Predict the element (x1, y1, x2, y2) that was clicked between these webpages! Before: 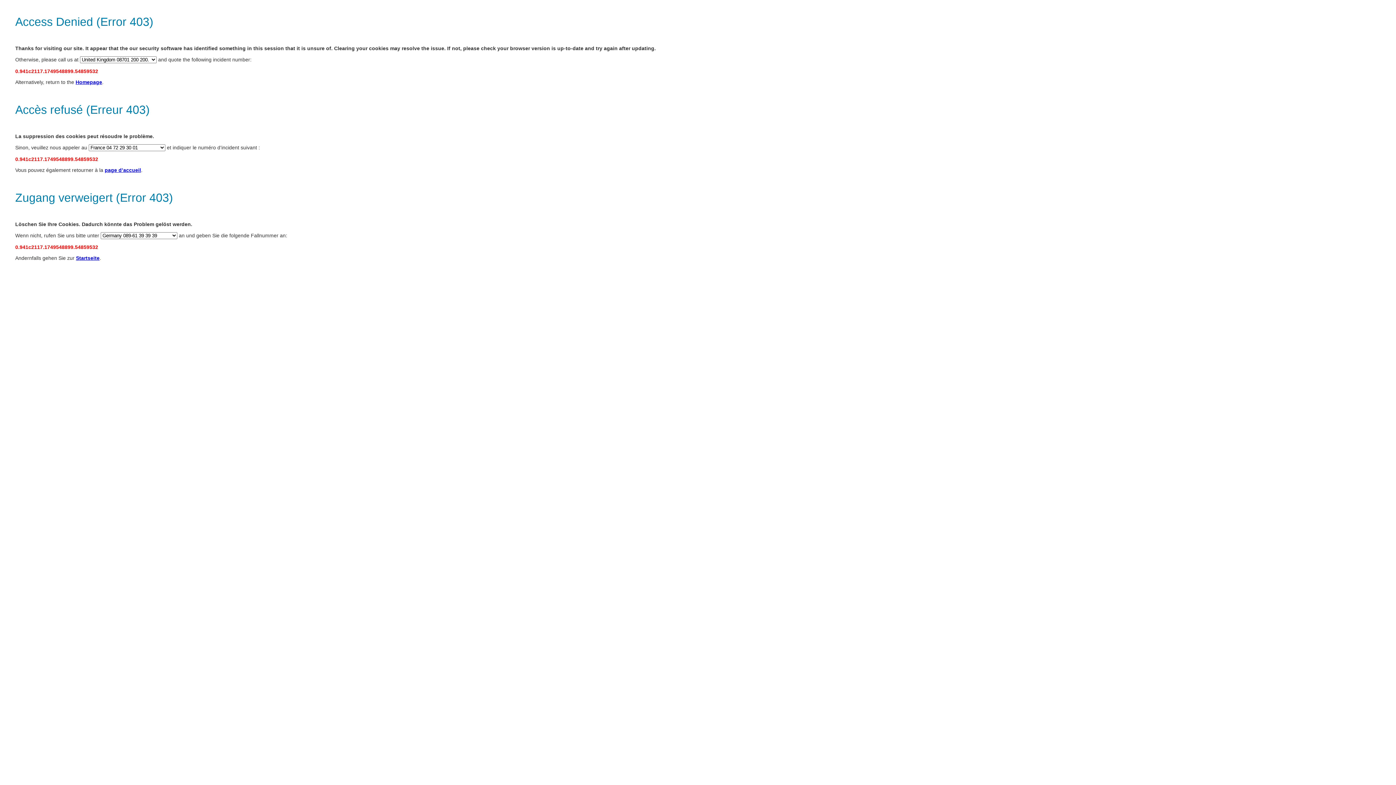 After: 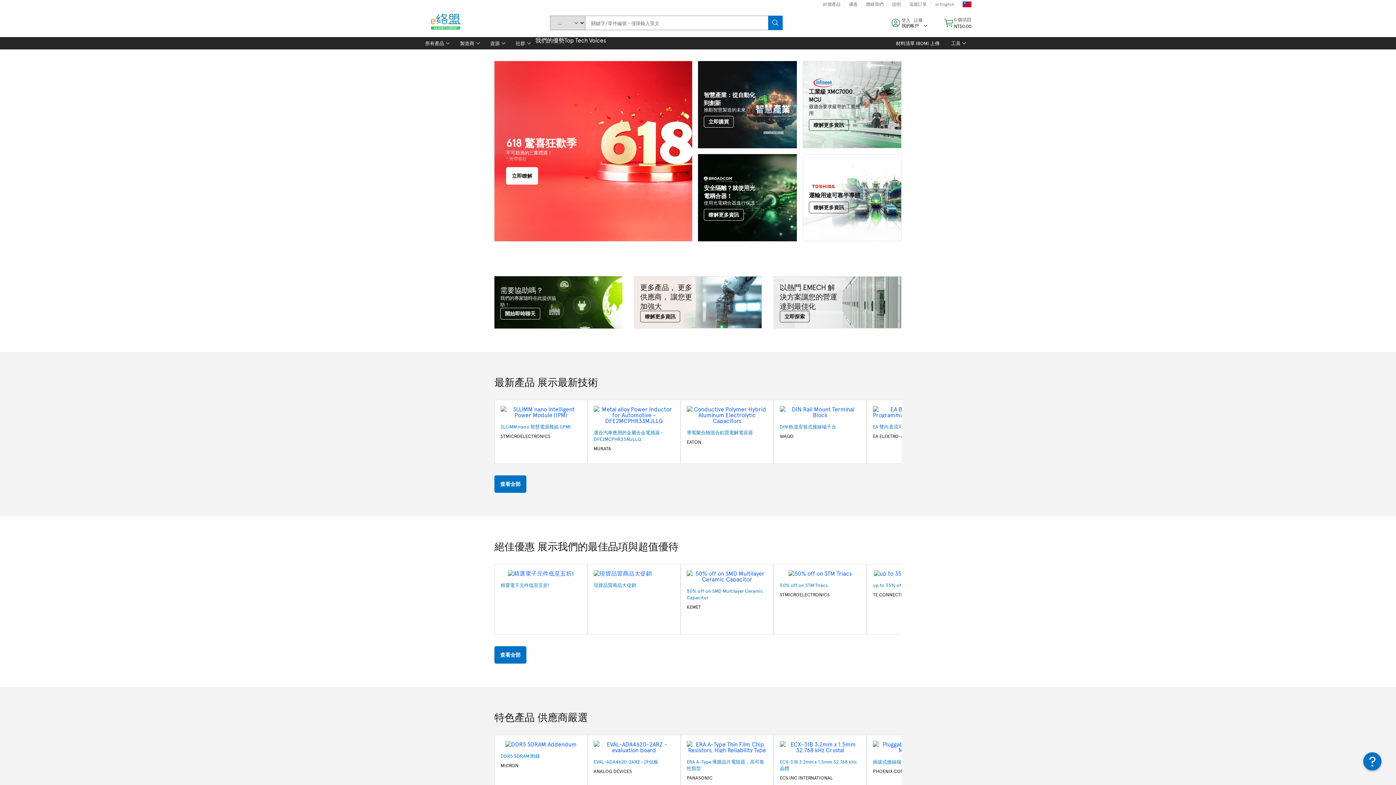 Action: label: Homepage bbox: (75, 79, 102, 85)